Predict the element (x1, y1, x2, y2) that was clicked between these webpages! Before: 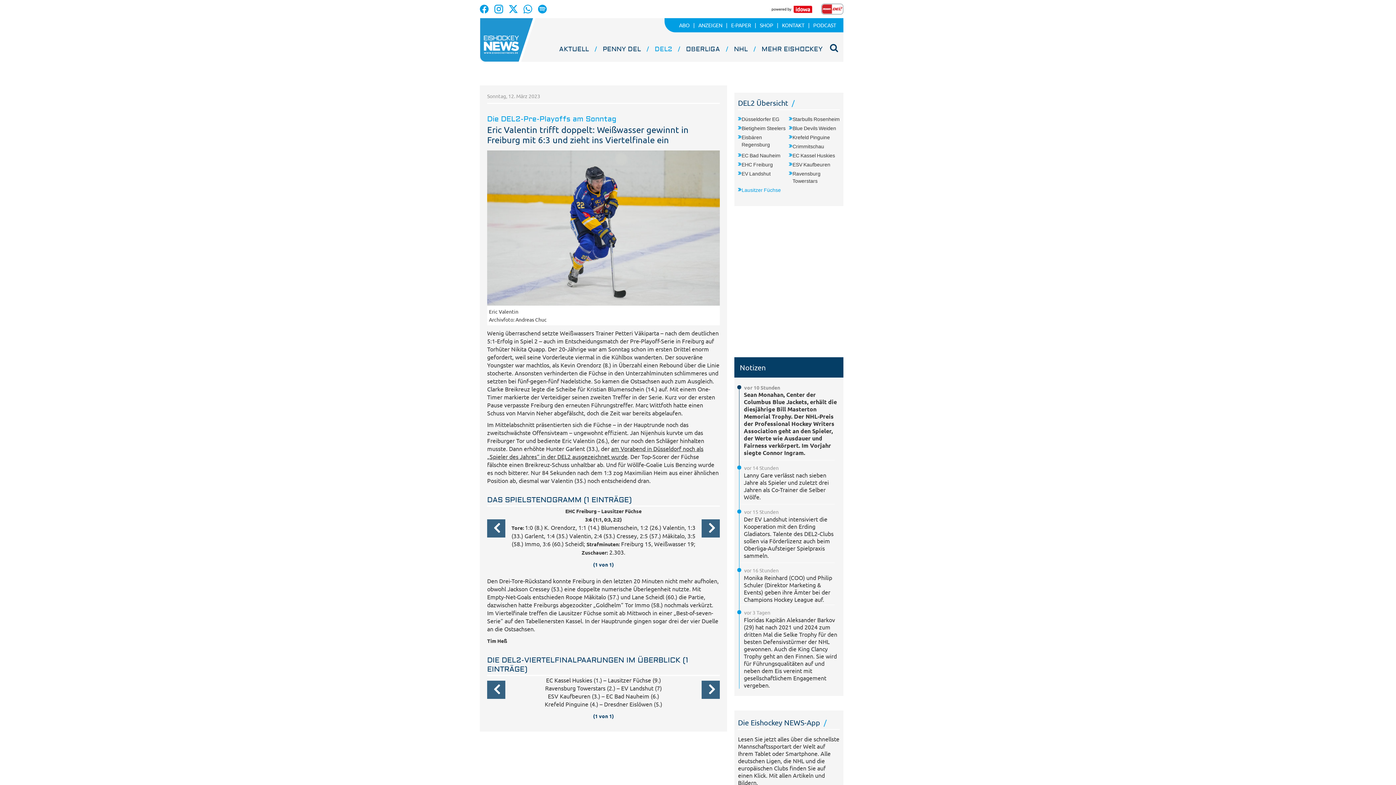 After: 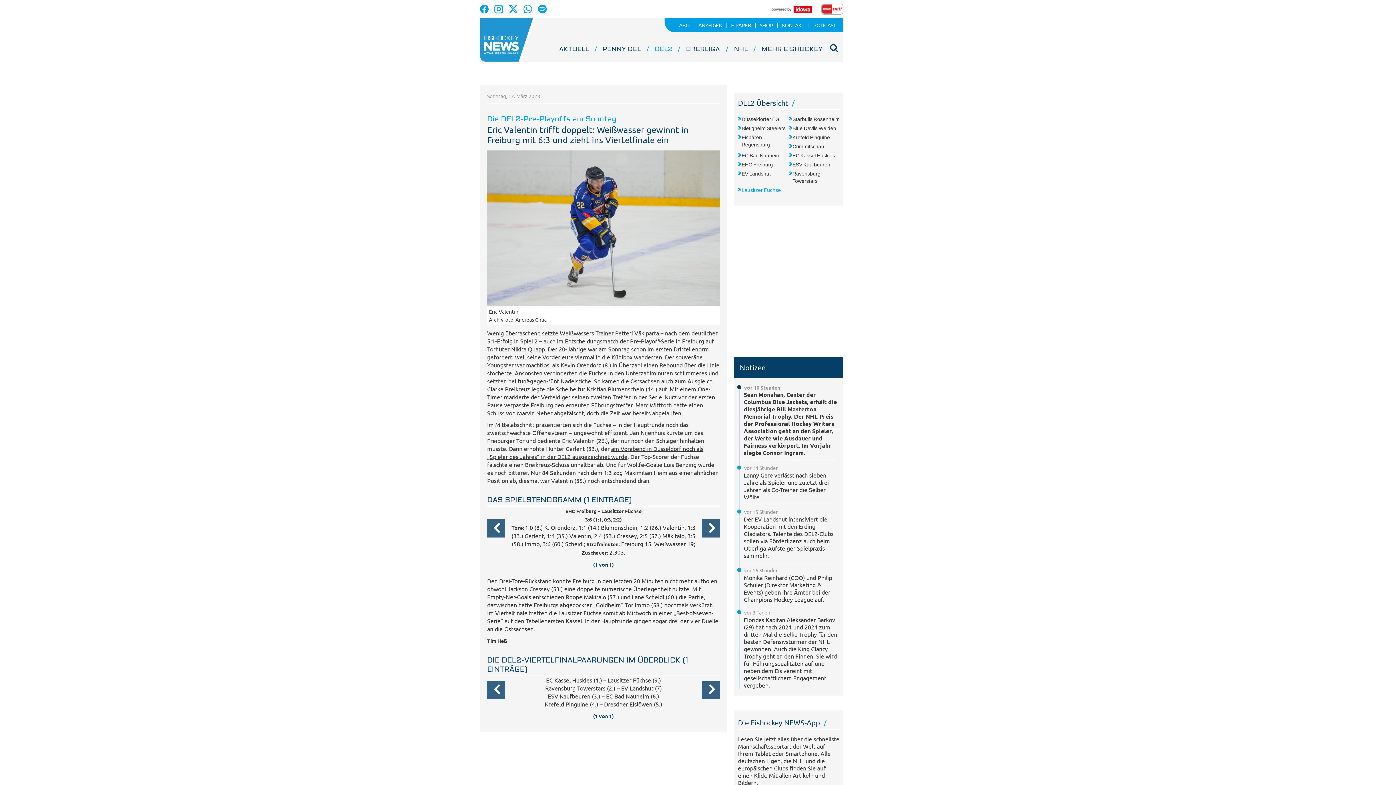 Action: bbox: (494, 5, 507, 11)